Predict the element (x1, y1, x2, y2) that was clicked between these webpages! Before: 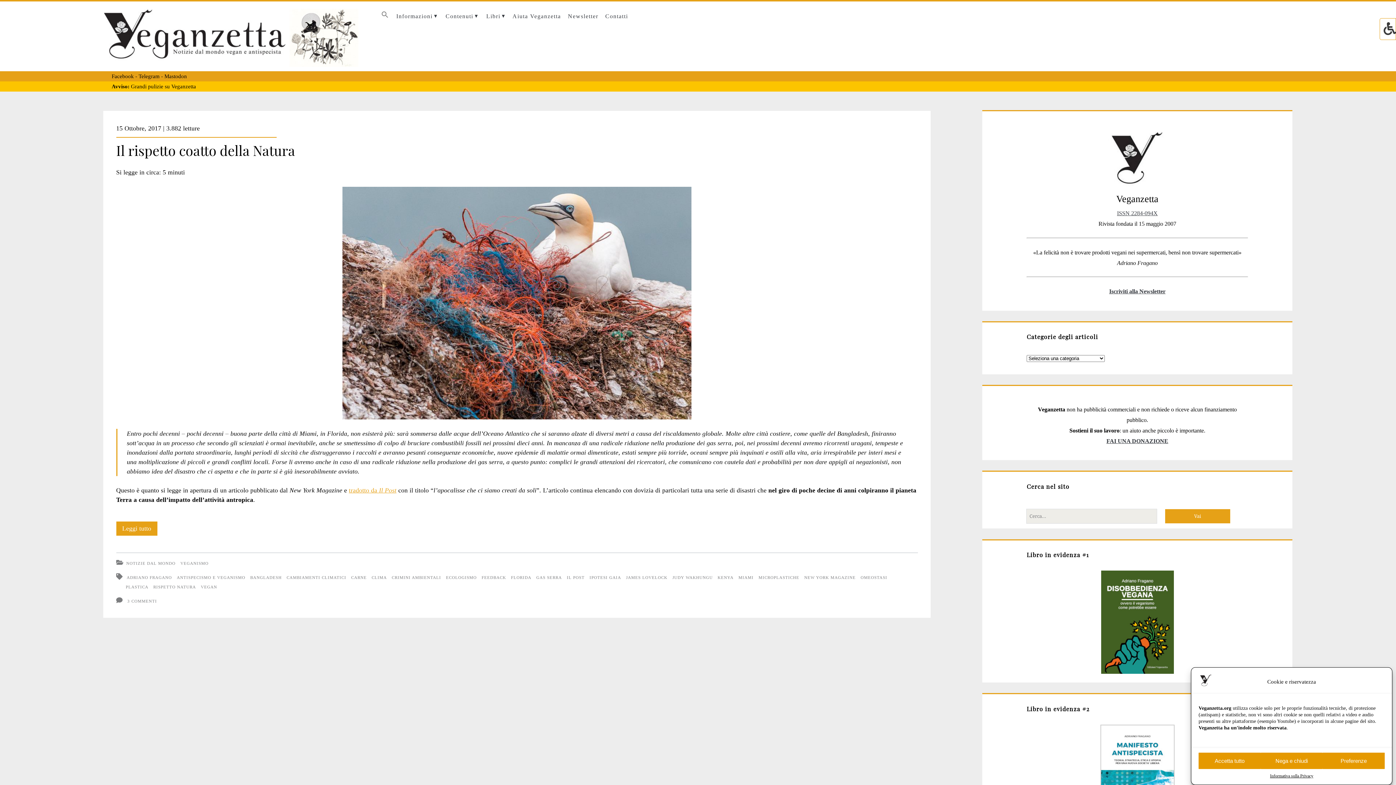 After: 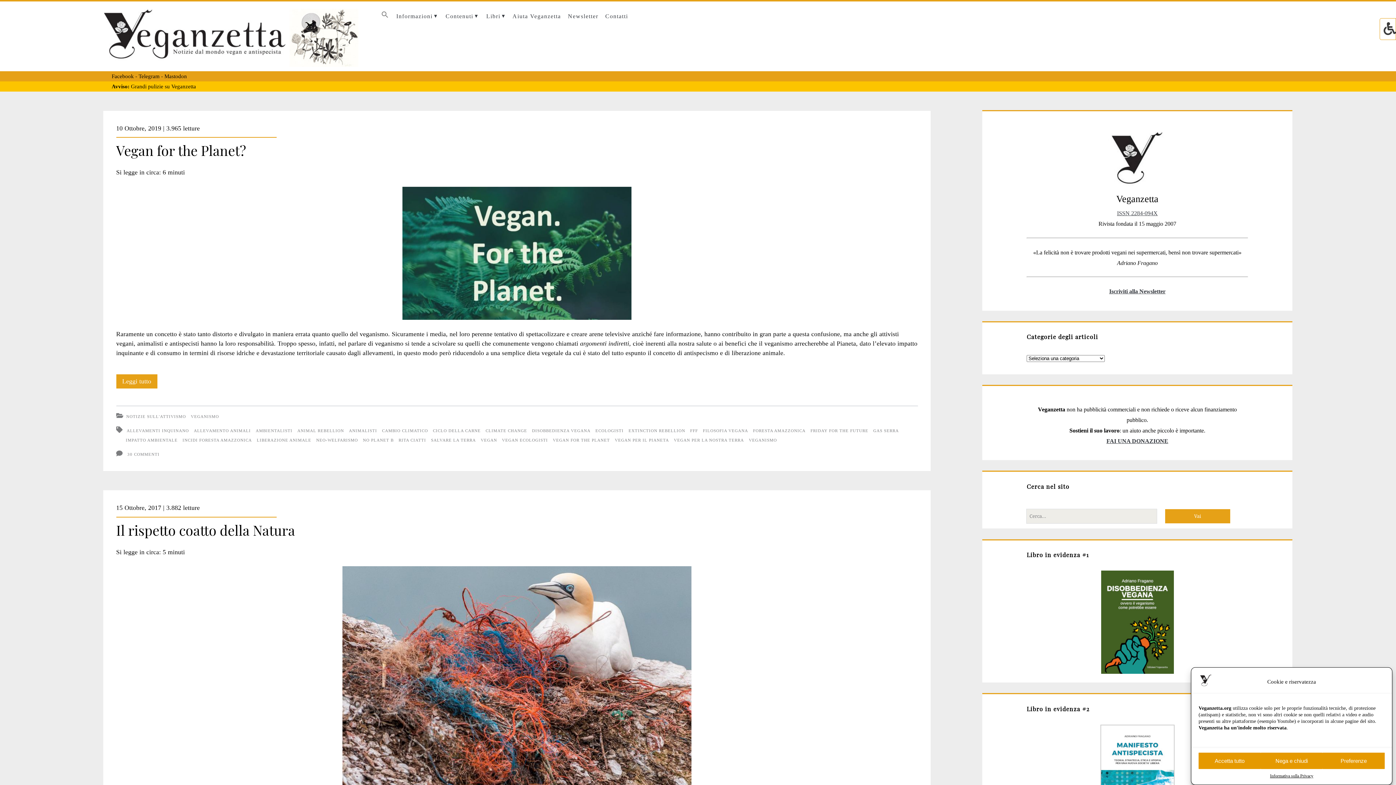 Action: bbox: (536, 575, 562, 580) label: GAS SERRA